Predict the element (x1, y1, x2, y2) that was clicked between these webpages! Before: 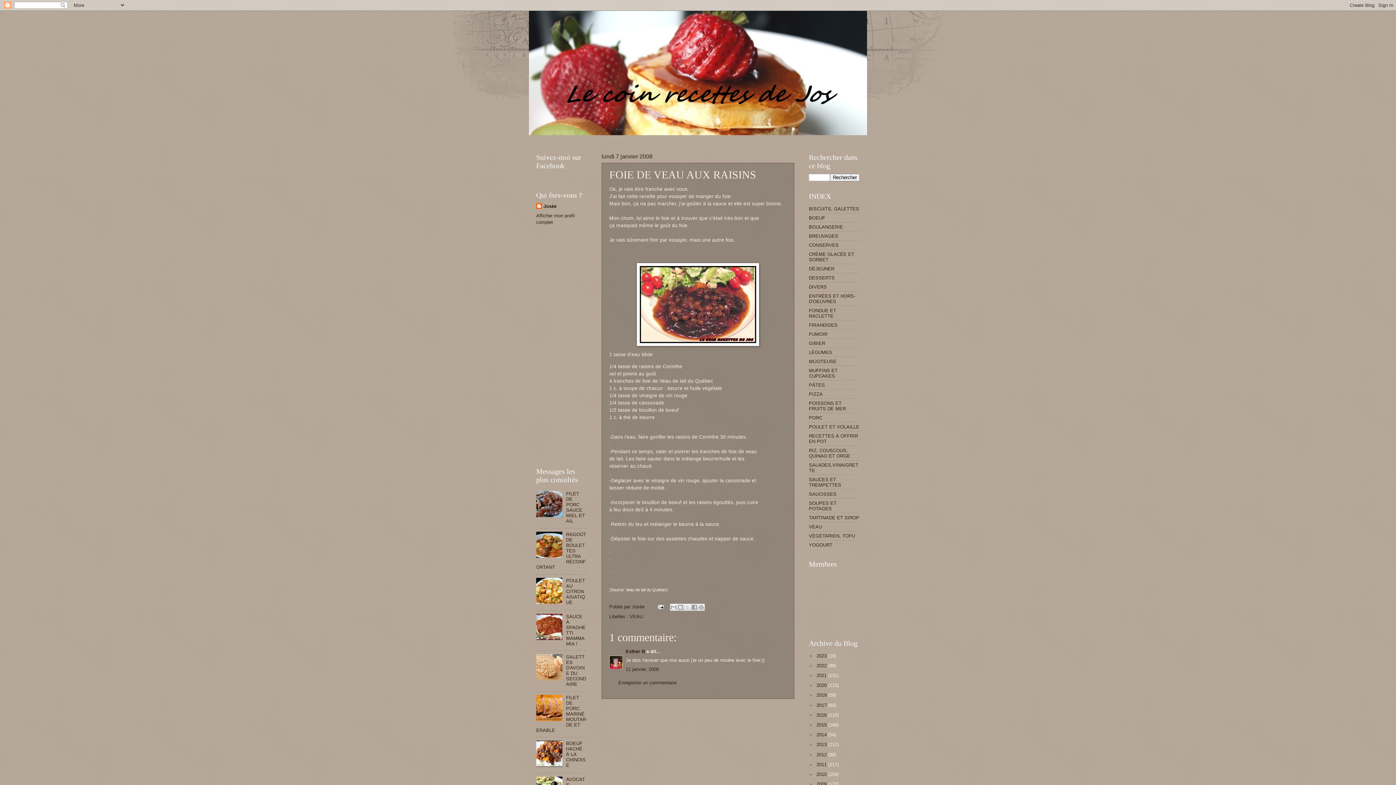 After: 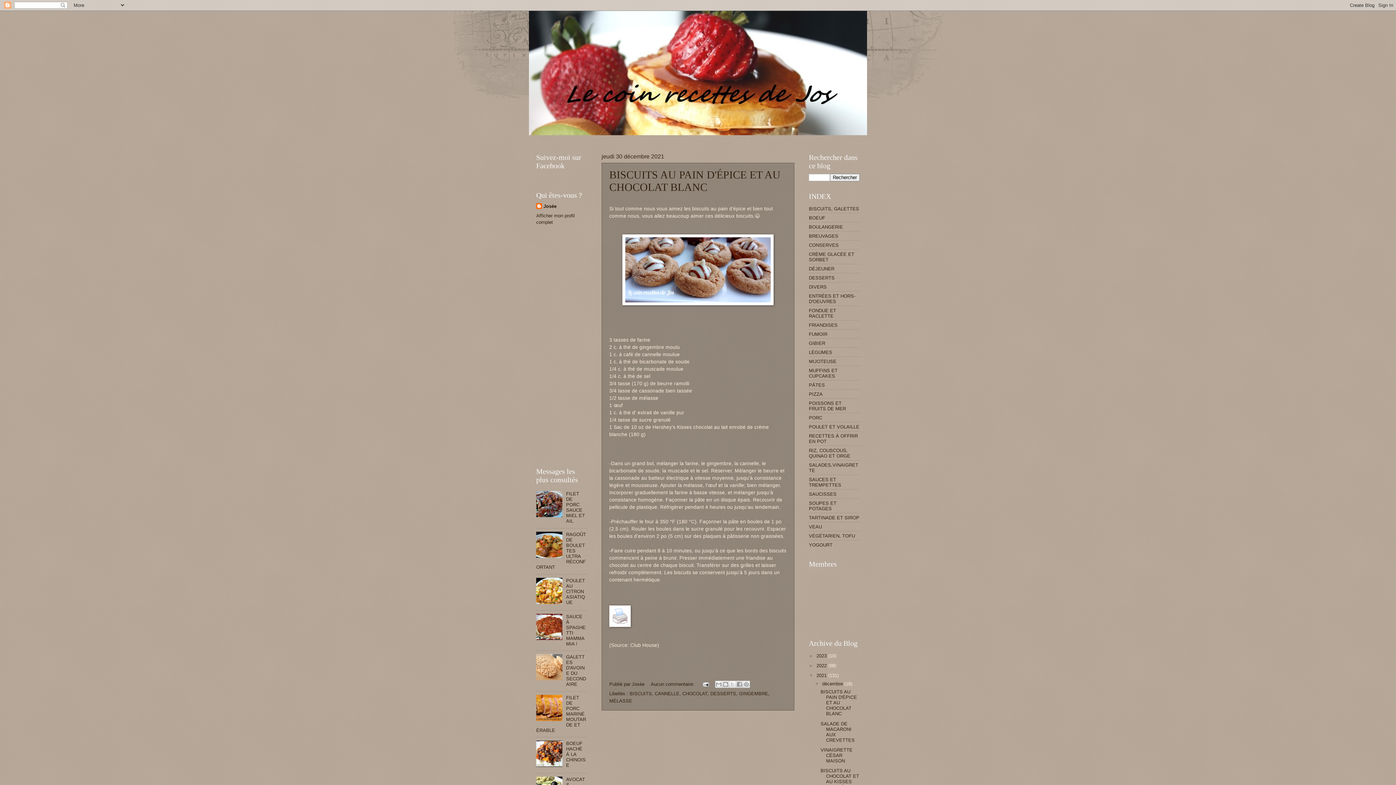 Action: label: 2021  bbox: (816, 673, 828, 678)